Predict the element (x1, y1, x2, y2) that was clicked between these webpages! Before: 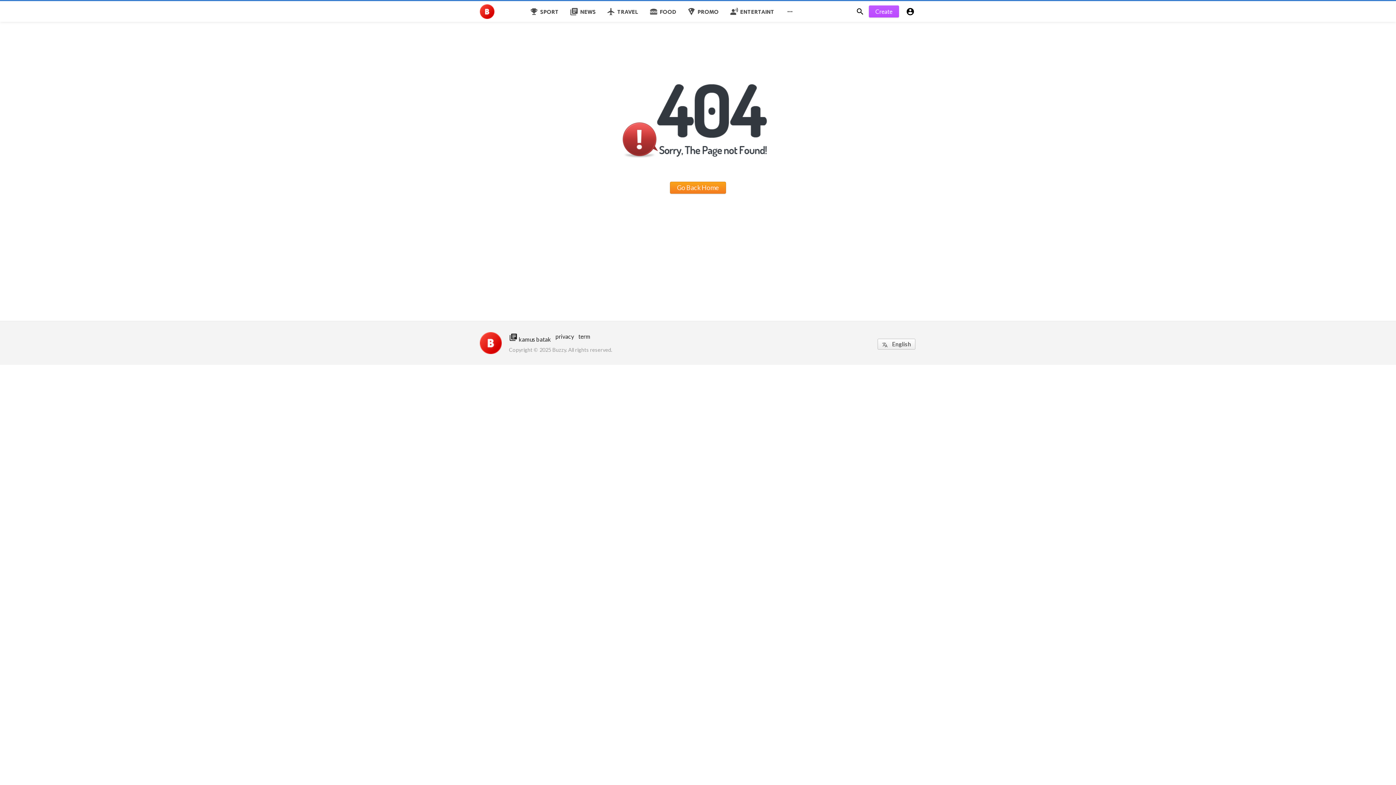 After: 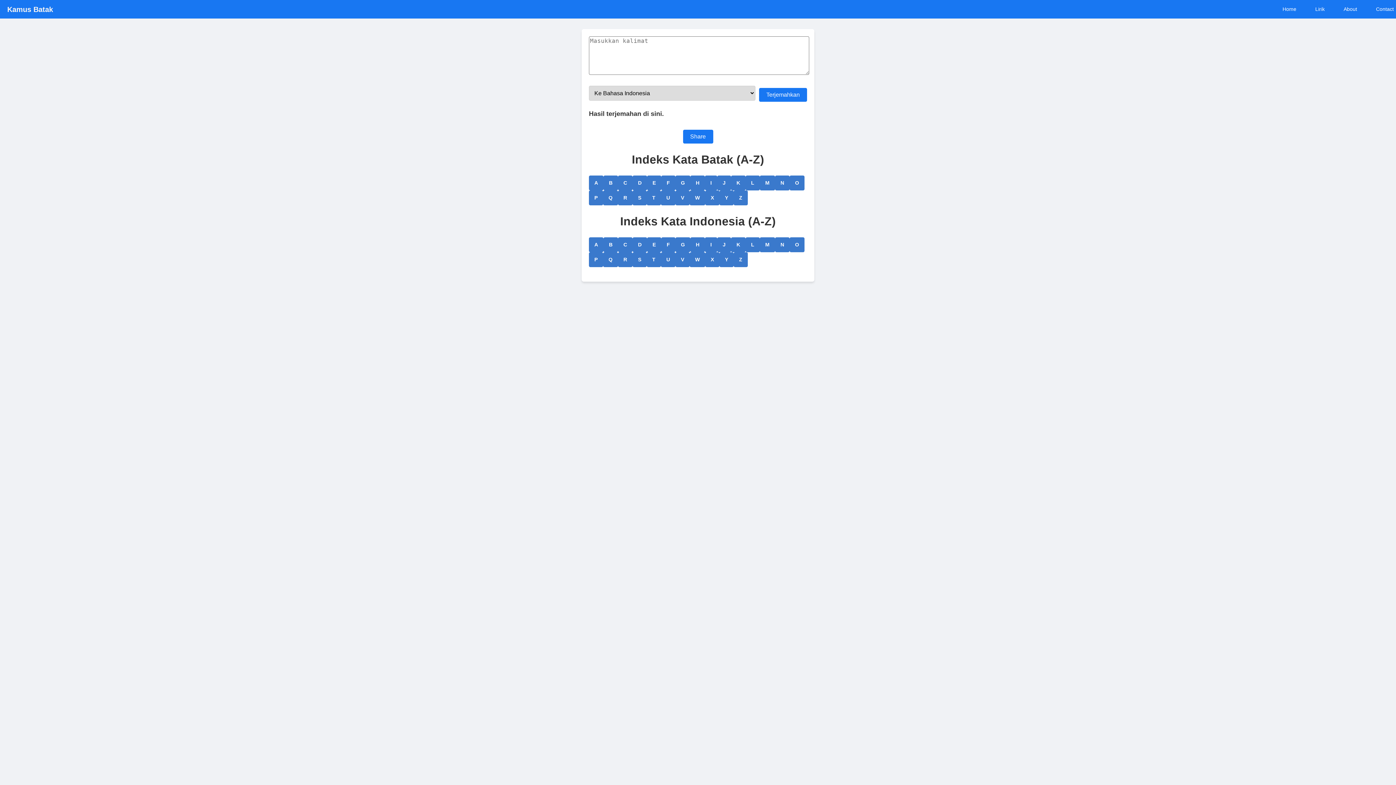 Action: label: library_books kamus batak bbox: (509, 332, 551, 343)